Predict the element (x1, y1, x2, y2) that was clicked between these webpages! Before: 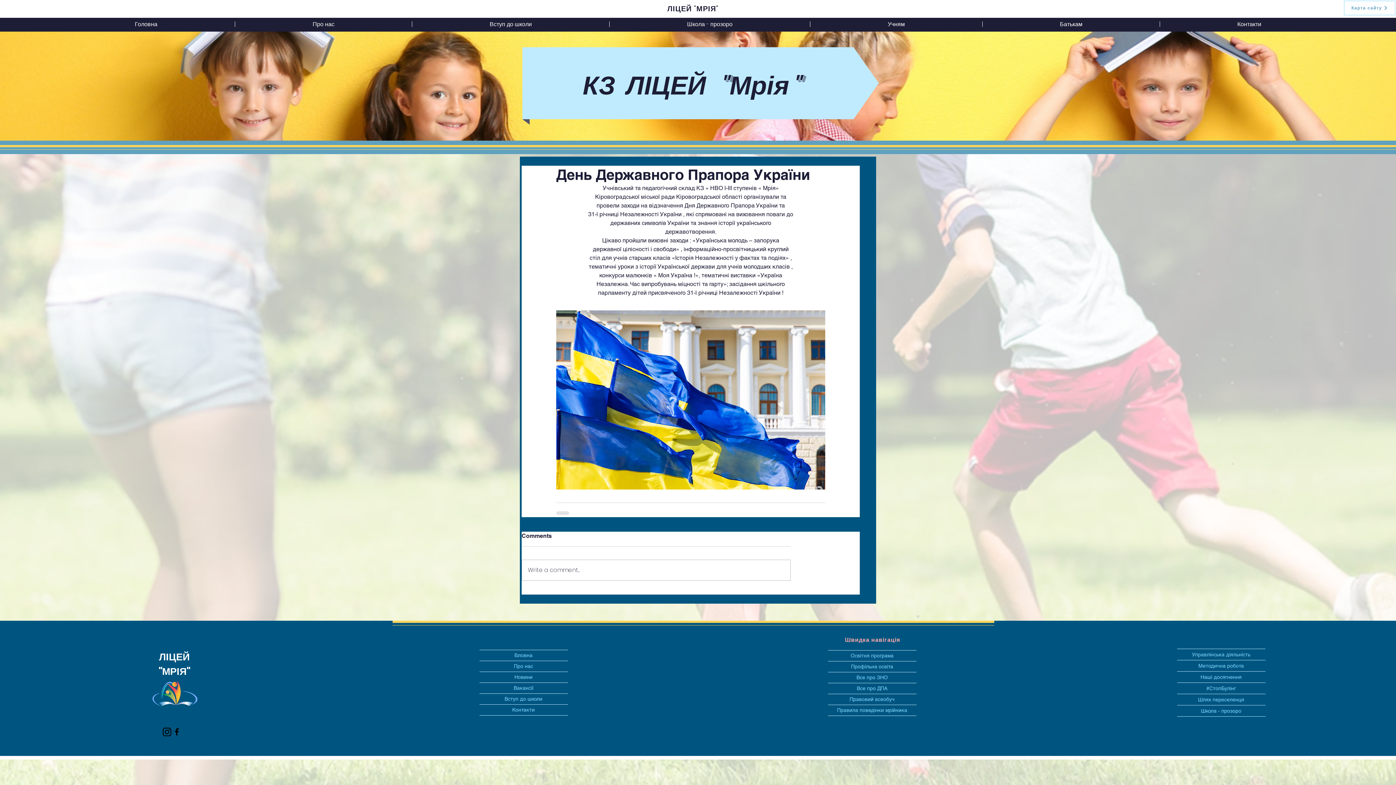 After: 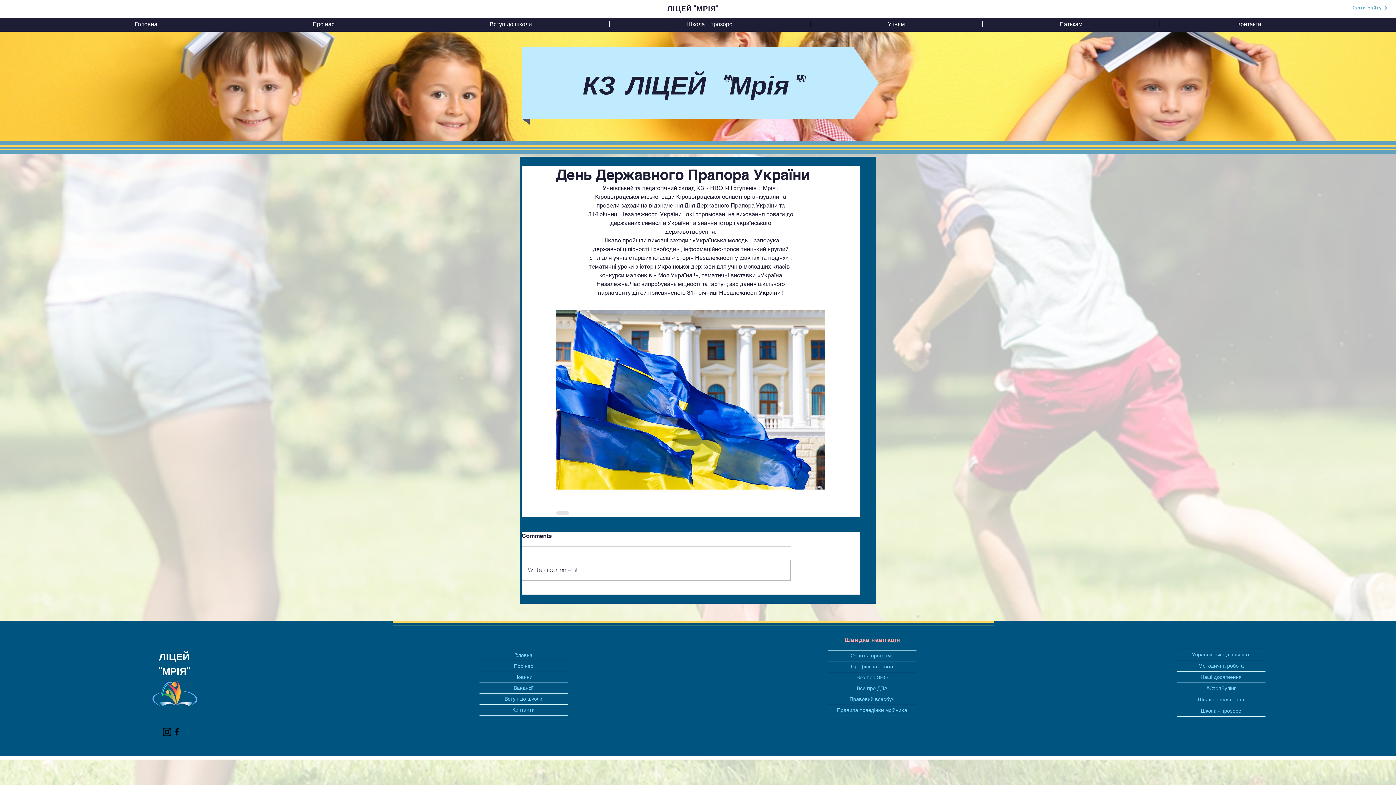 Action: label: Facebook bbox: (171, 727, 181, 737)